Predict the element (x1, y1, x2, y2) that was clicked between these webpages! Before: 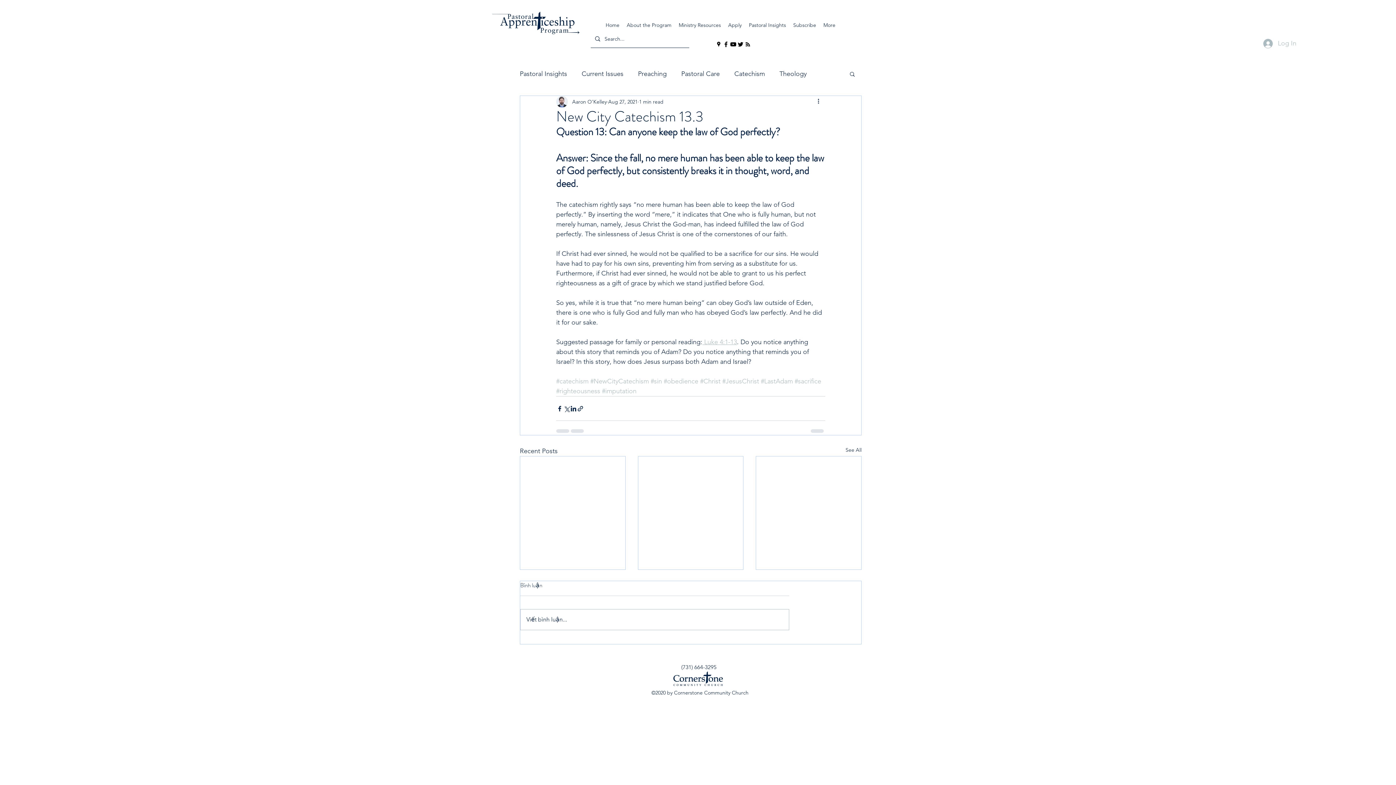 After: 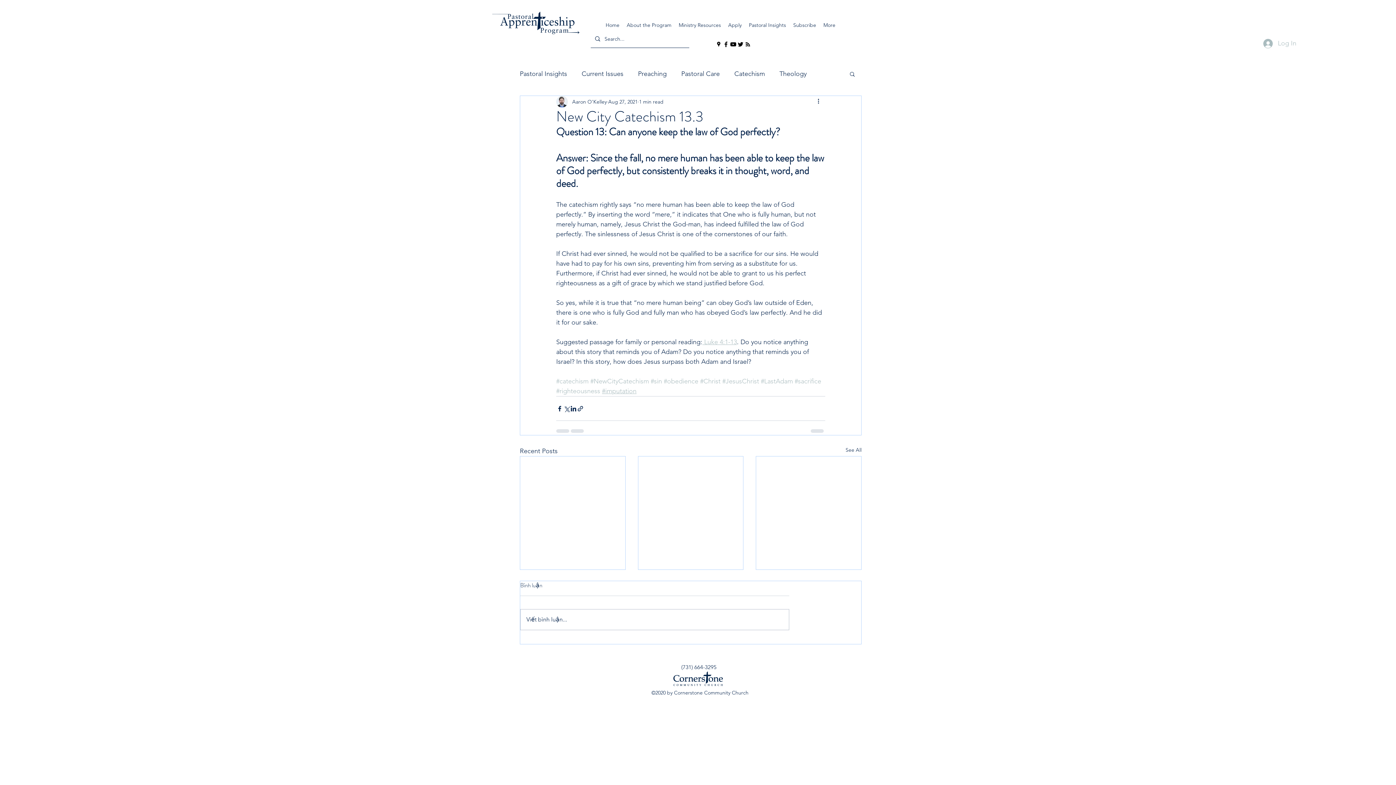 Action: bbox: (602, 387, 636, 395) label: #imputation